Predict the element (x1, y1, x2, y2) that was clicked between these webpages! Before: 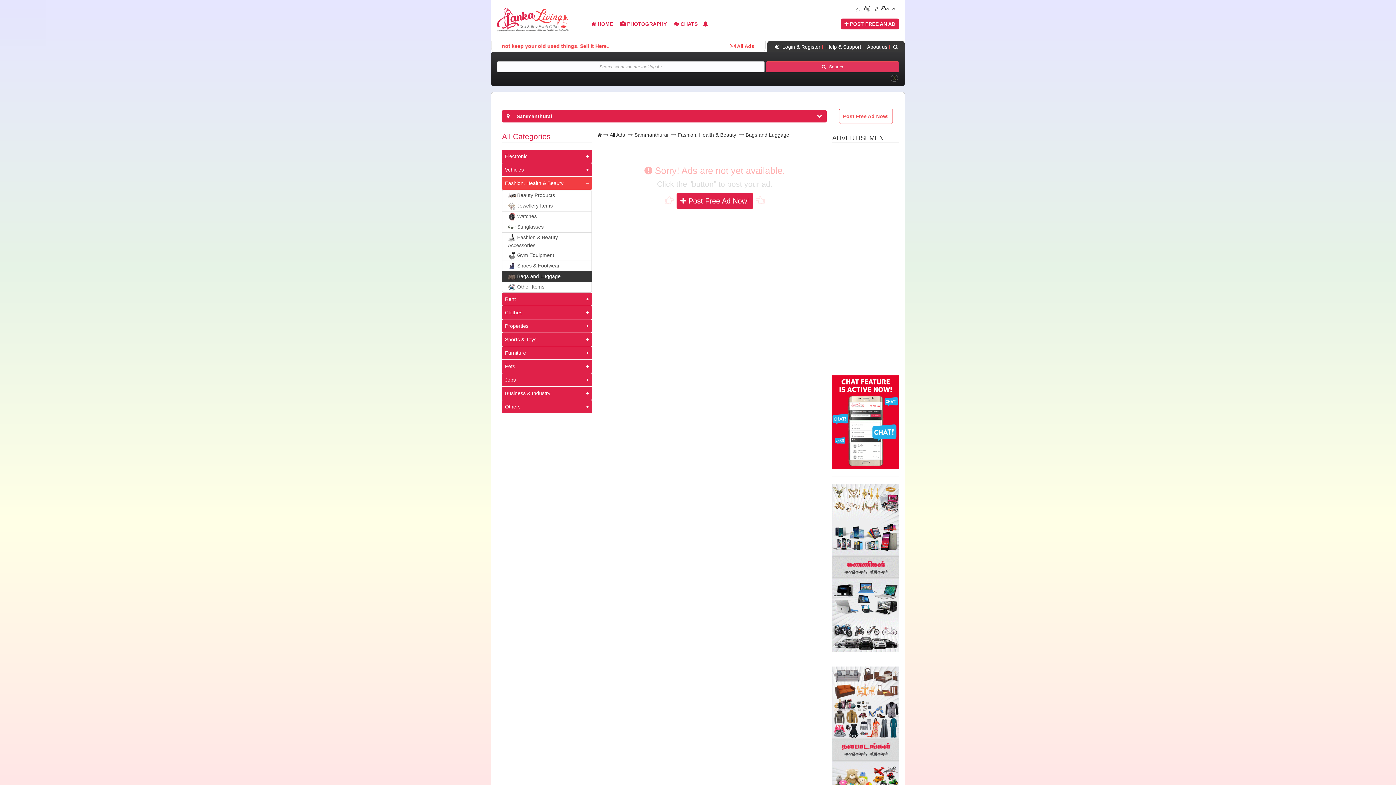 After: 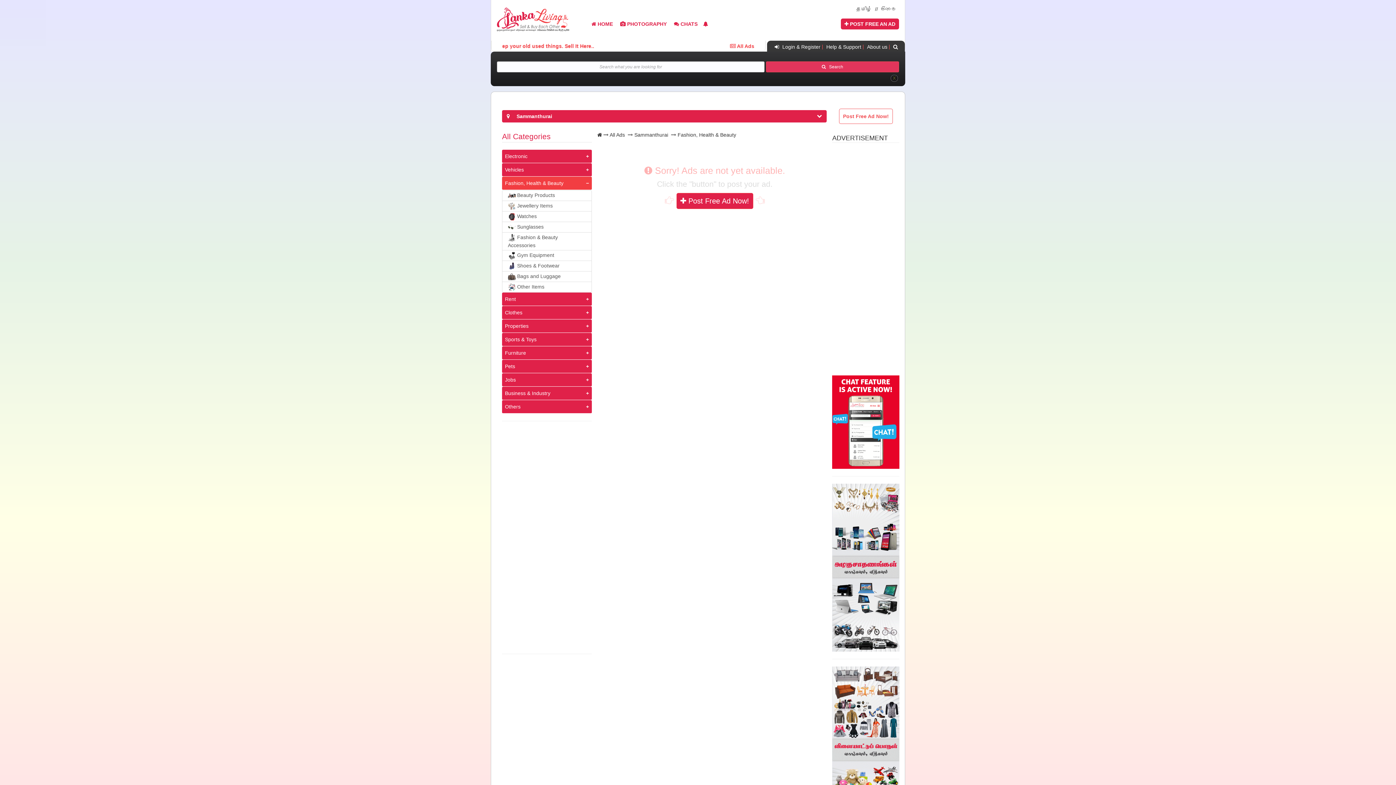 Action: bbox: (505, 180, 563, 186) label: Fashion, Health & Beauty